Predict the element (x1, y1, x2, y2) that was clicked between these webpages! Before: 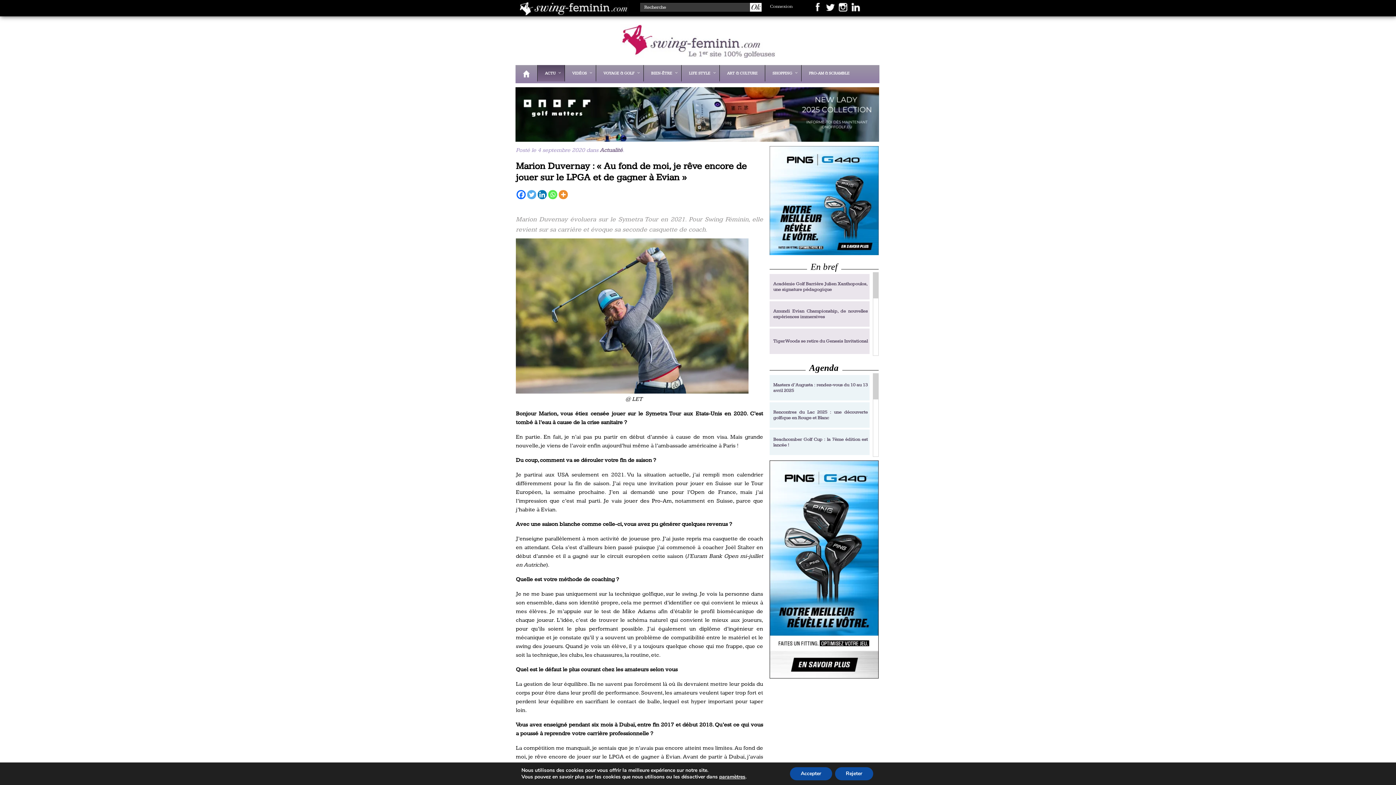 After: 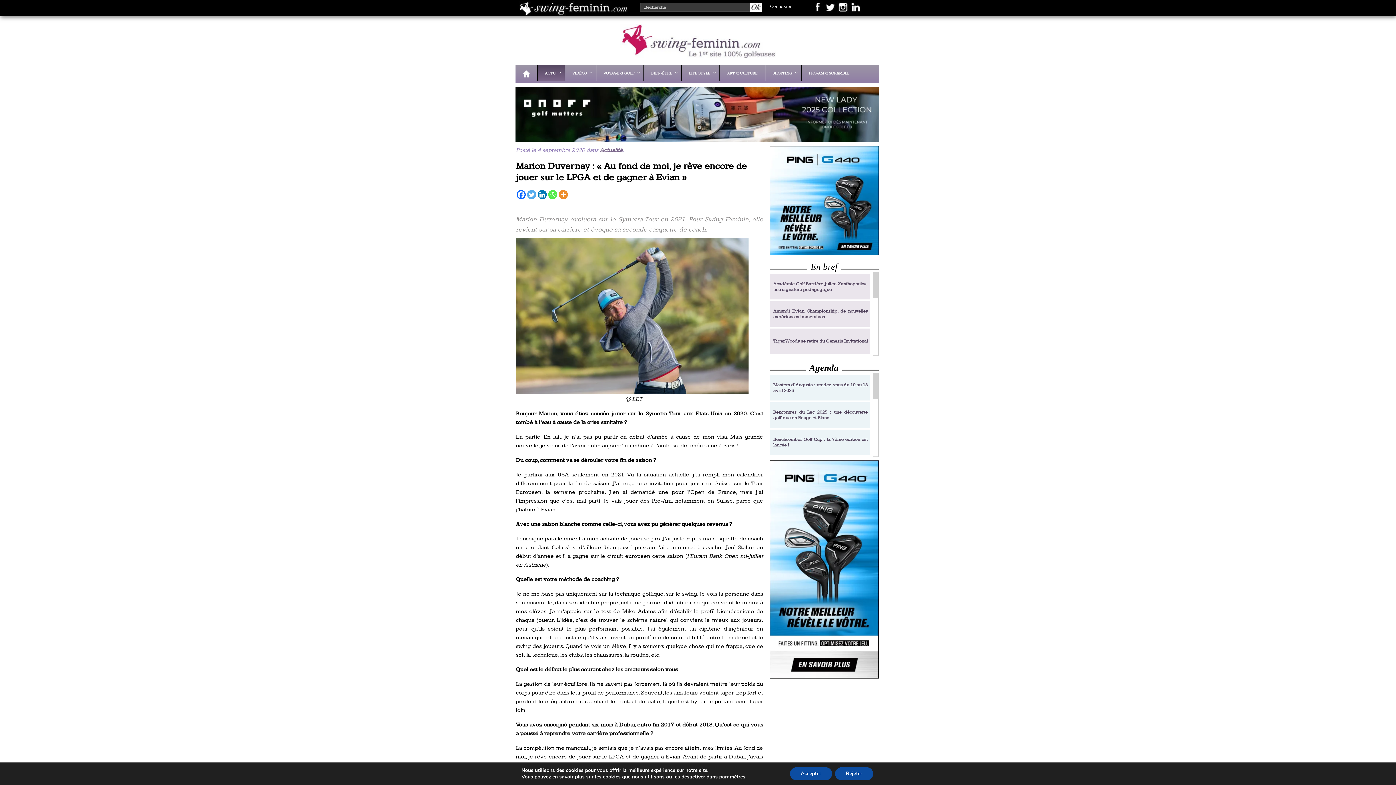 Action: bbox: (548, 190, 557, 199) label: Whatsapp